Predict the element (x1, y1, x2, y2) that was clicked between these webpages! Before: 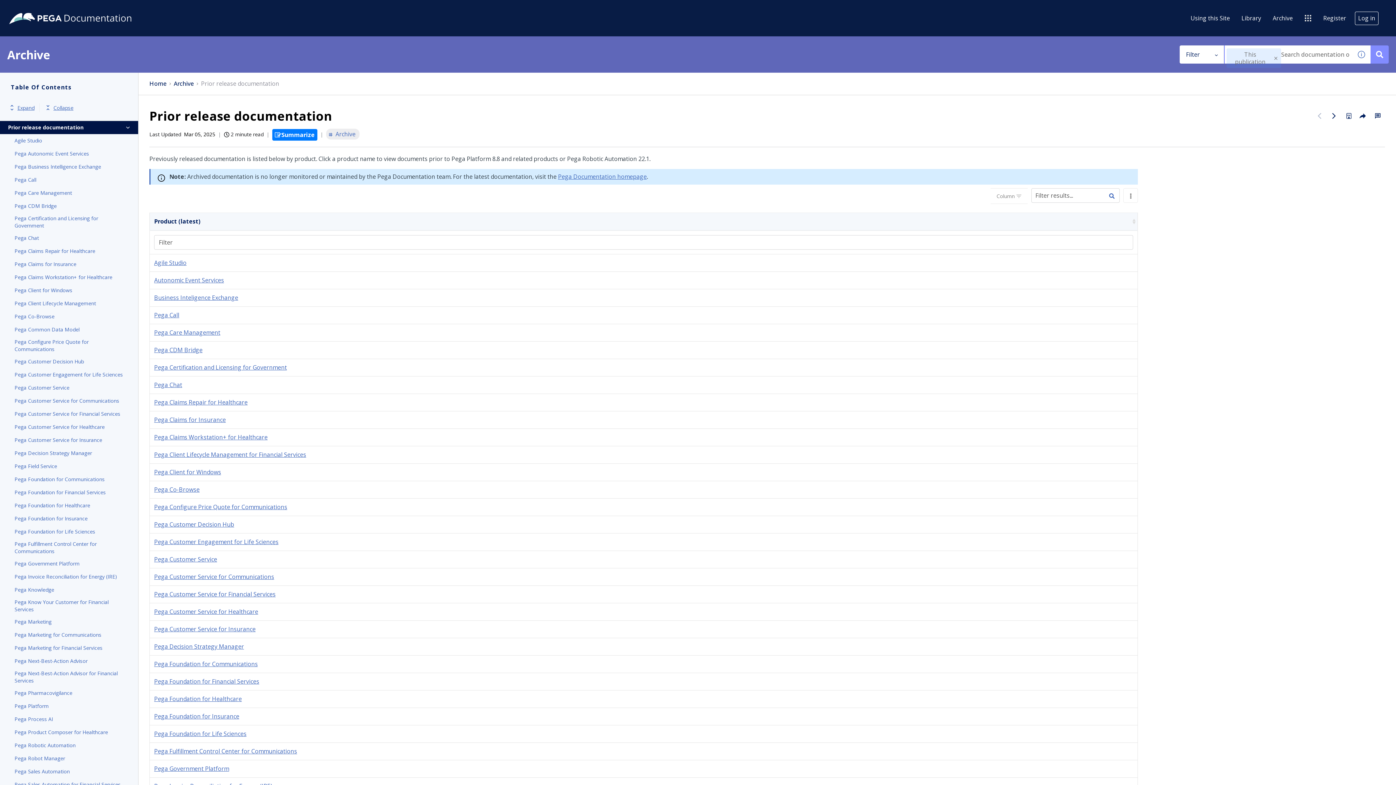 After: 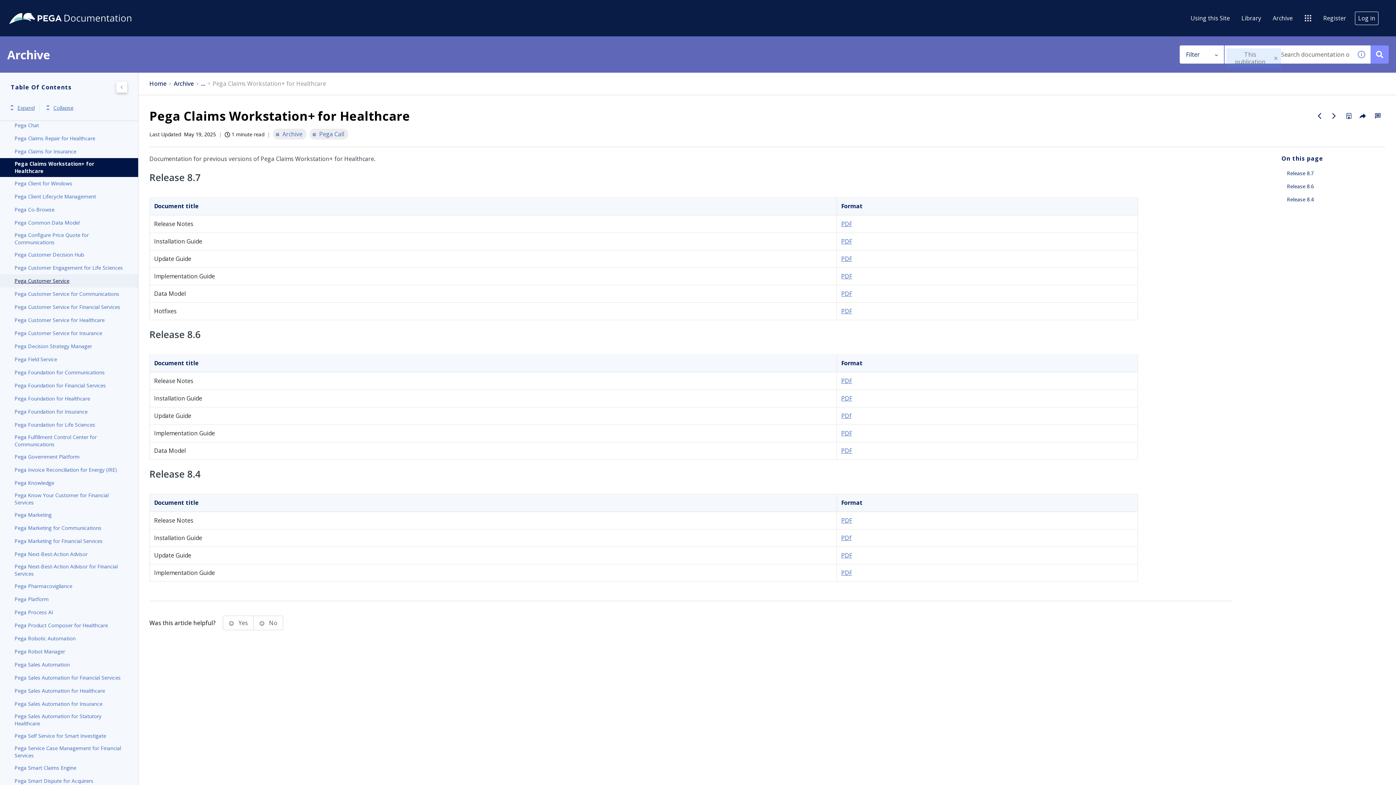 Action: label: Pega Claims Workstation+ for Healthcare bbox: (14, 273, 123, 281)